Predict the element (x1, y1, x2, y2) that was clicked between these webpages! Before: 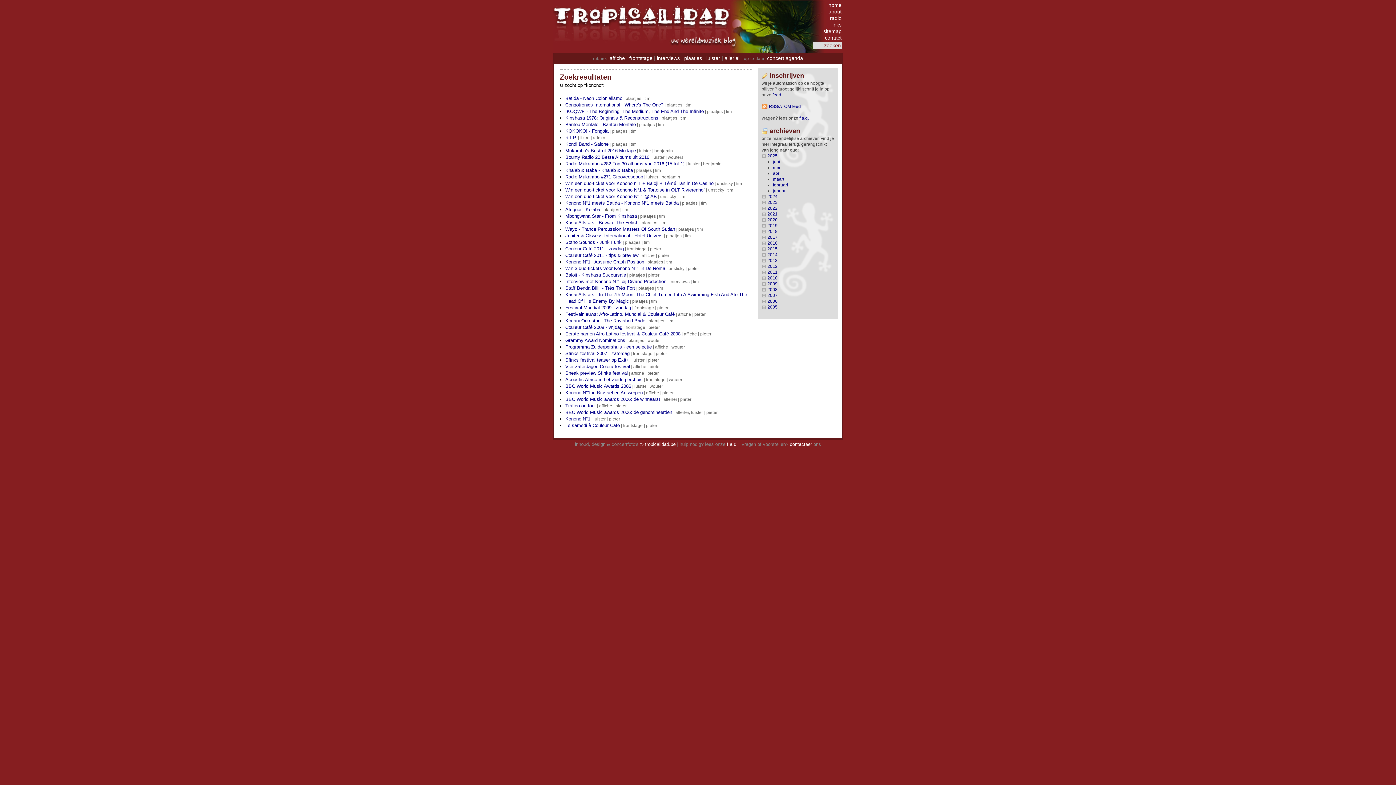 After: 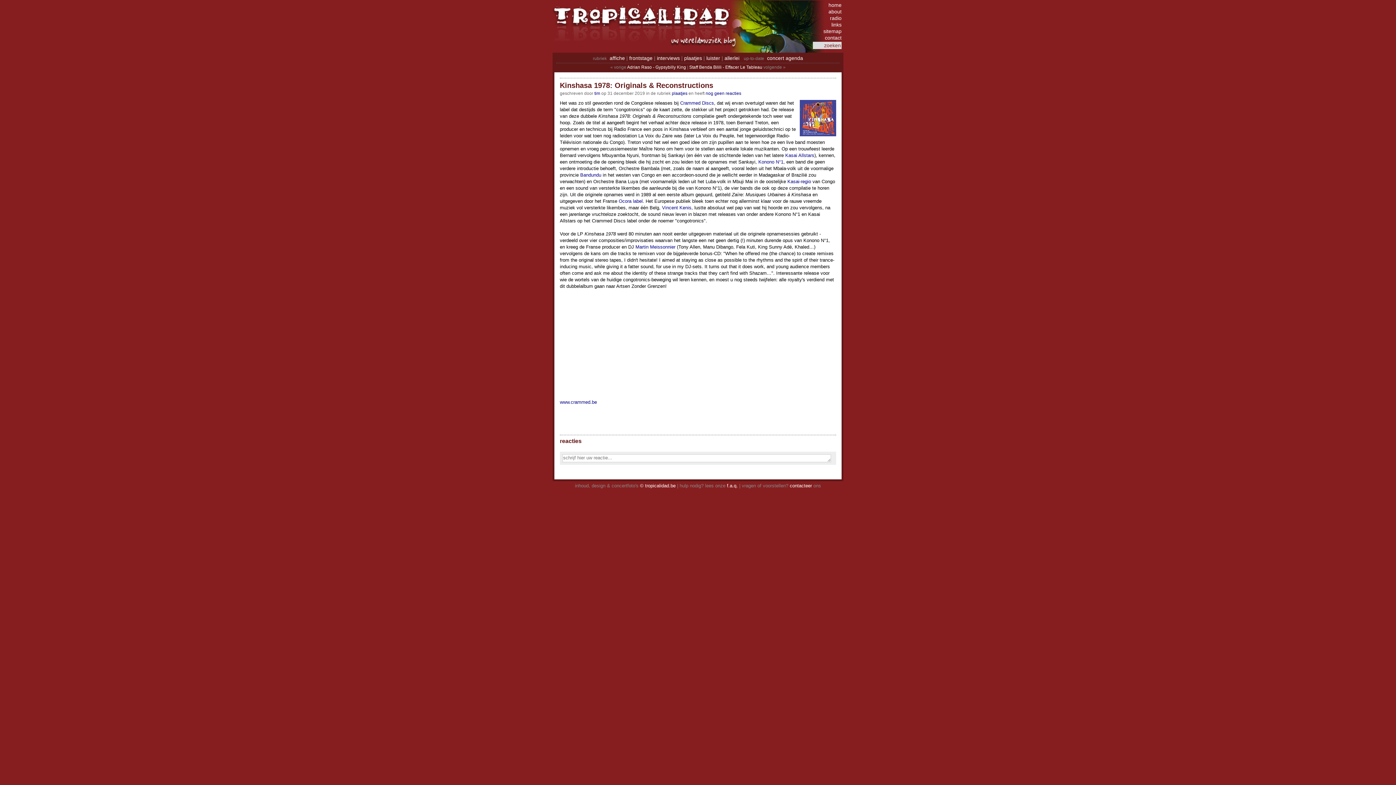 Action: bbox: (565, 115, 658, 120) label: Kinshasa 1978: Originals & Reconstructions